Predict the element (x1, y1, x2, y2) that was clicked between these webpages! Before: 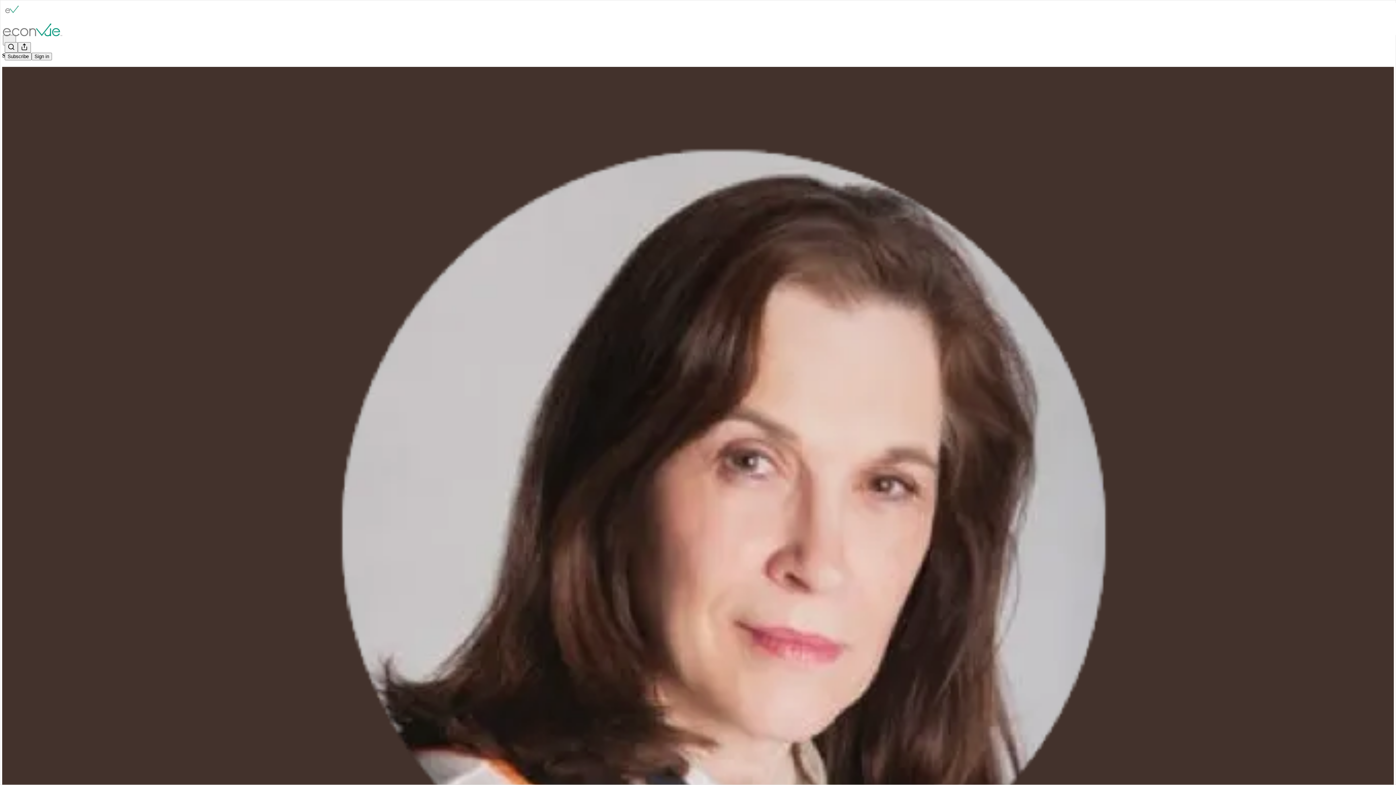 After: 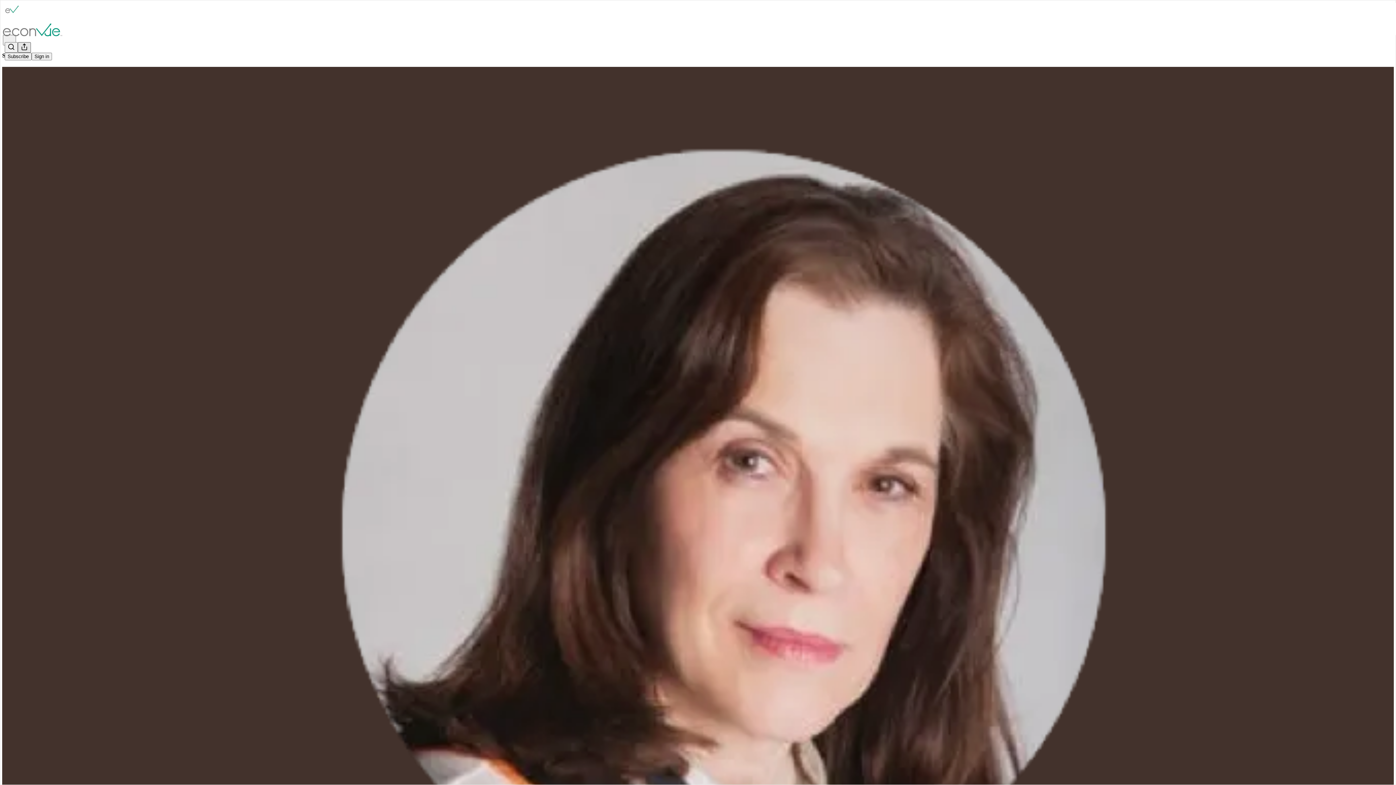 Action: bbox: (17, 42, 30, 52) label: Share Publication